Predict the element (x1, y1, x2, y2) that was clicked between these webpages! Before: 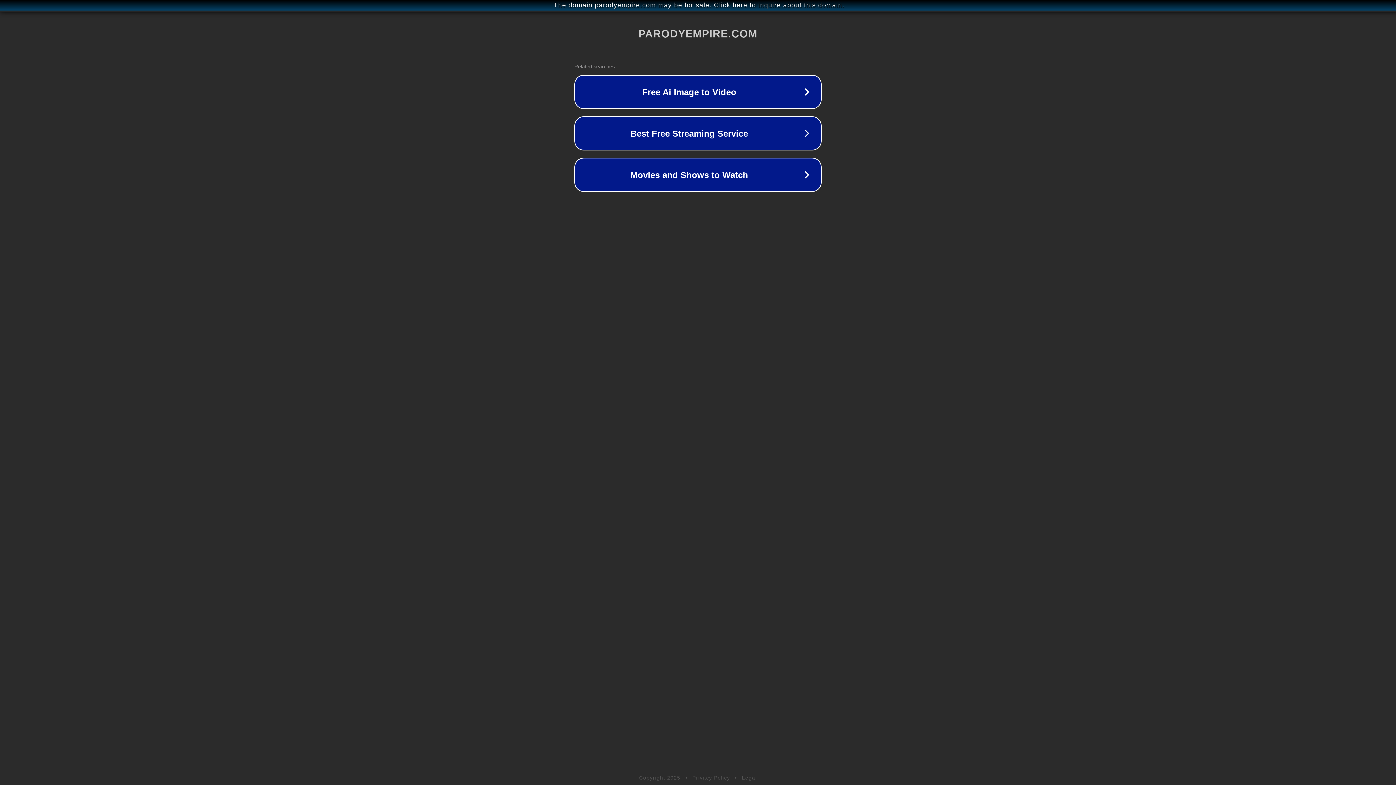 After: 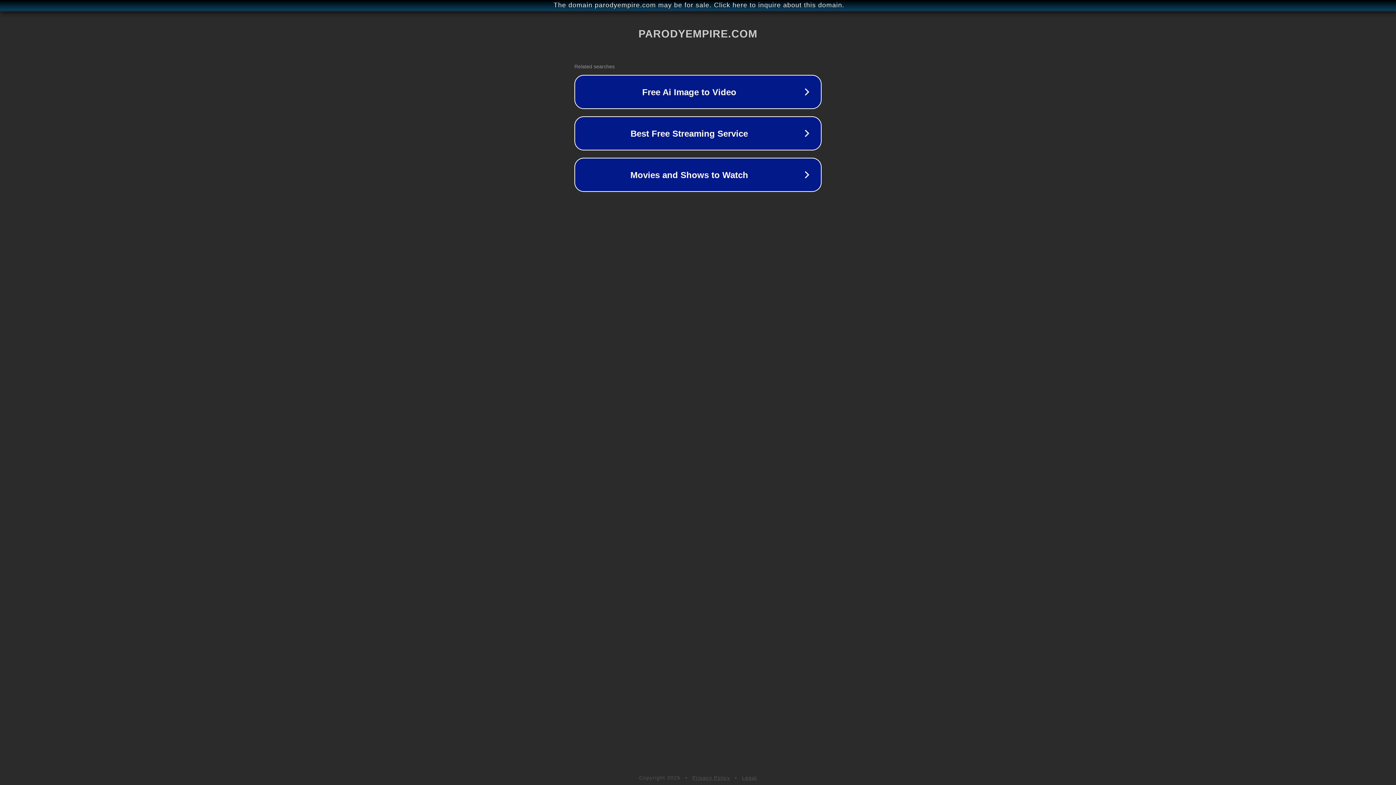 Action: bbox: (692, 775, 730, 781) label: Privacy Policy